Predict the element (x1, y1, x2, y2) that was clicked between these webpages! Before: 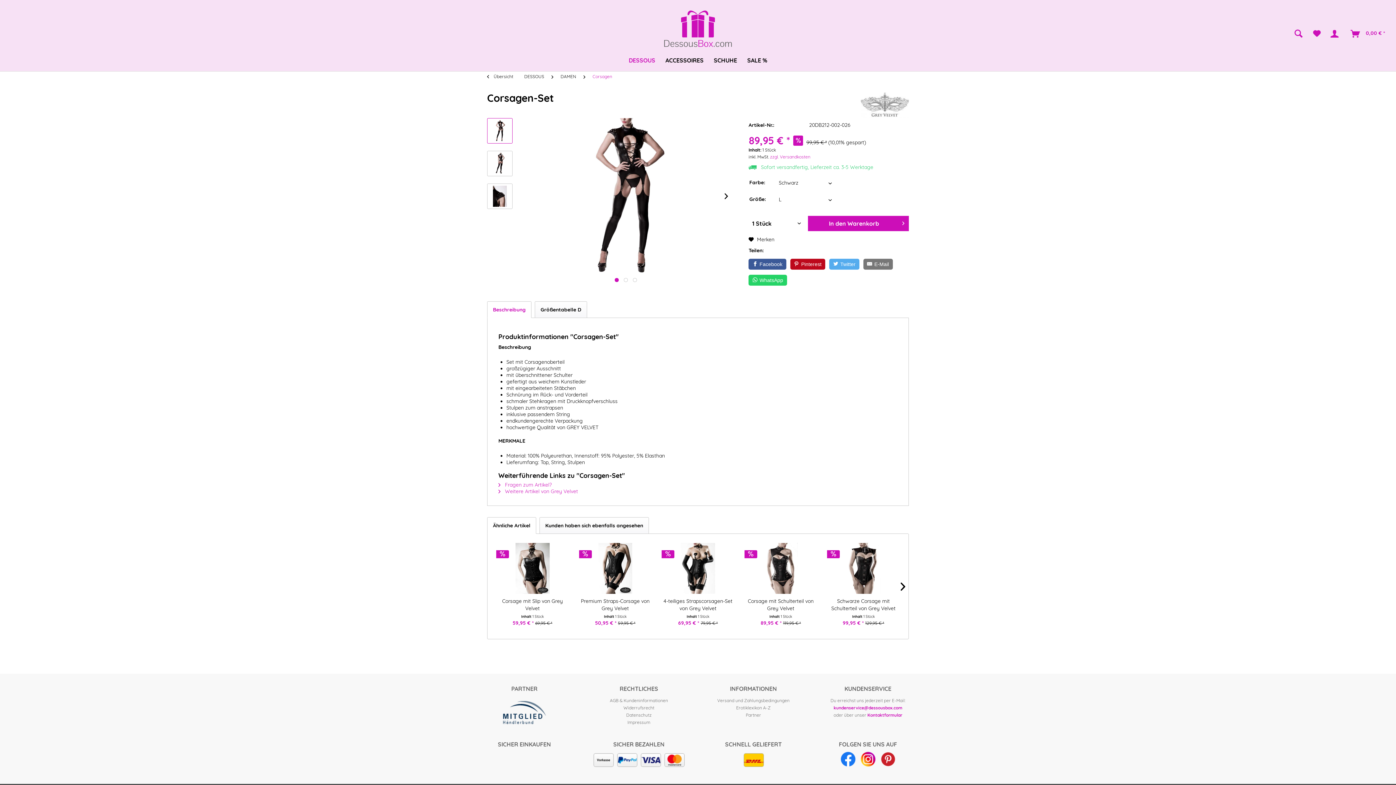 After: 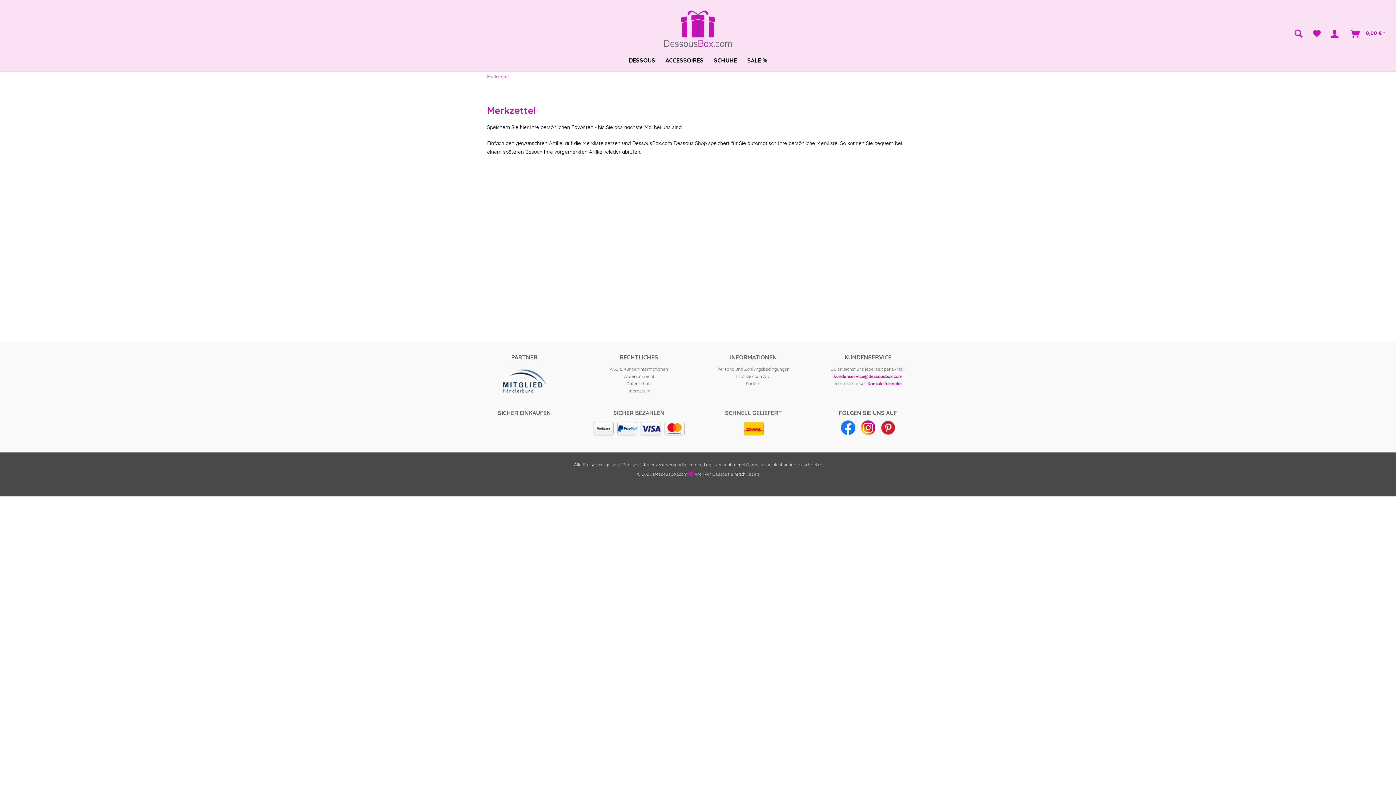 Action: bbox: (1309, 26, 1324, 41)